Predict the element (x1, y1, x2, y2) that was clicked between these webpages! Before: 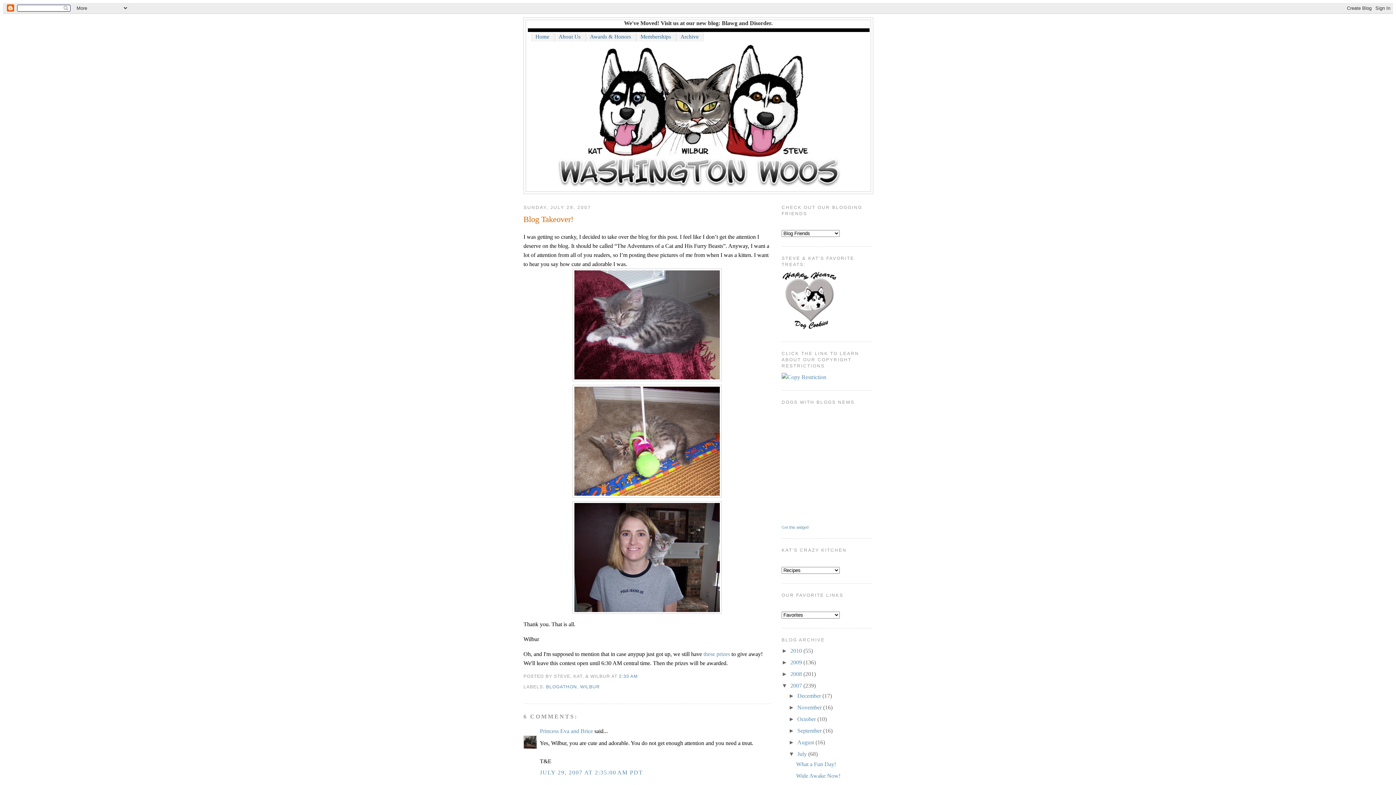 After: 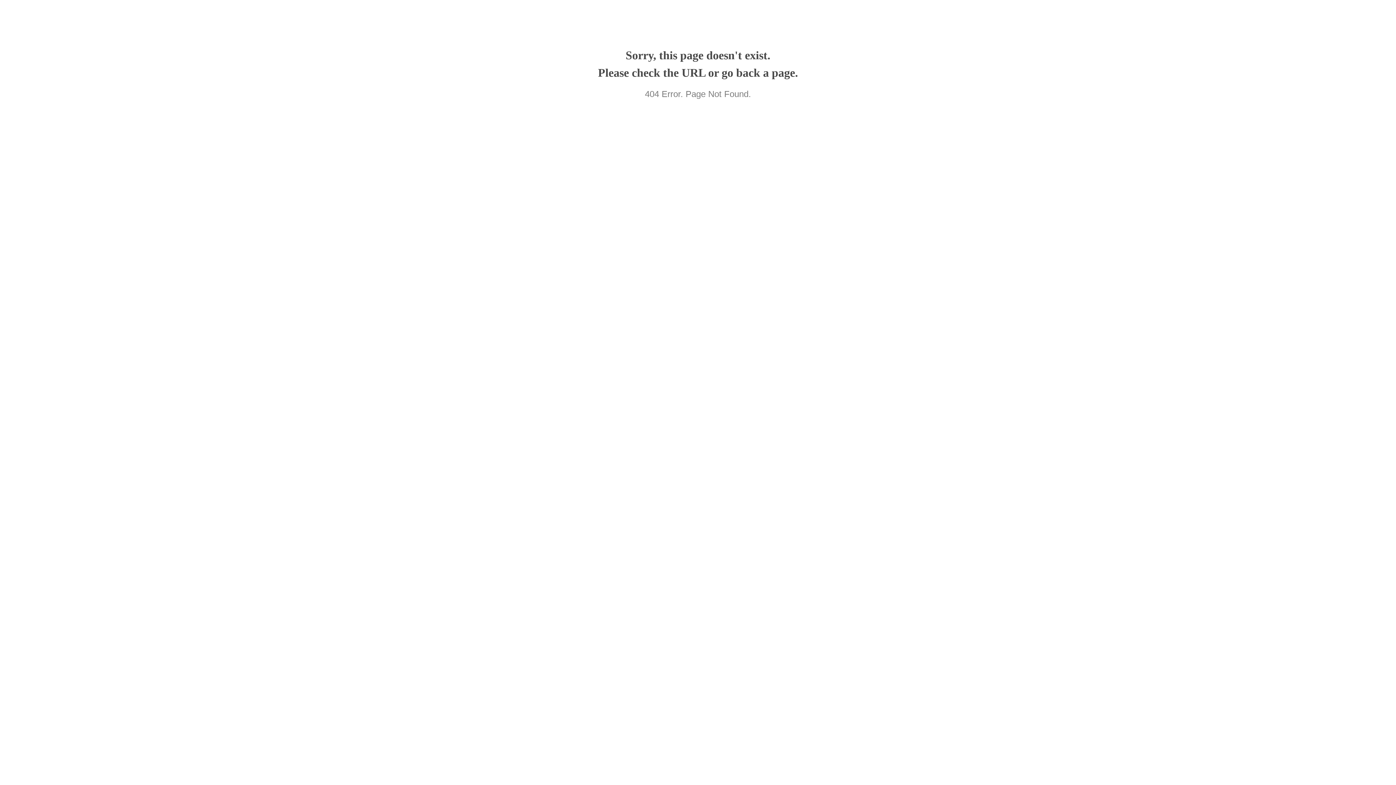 Action: bbox: (781, 374, 826, 380)